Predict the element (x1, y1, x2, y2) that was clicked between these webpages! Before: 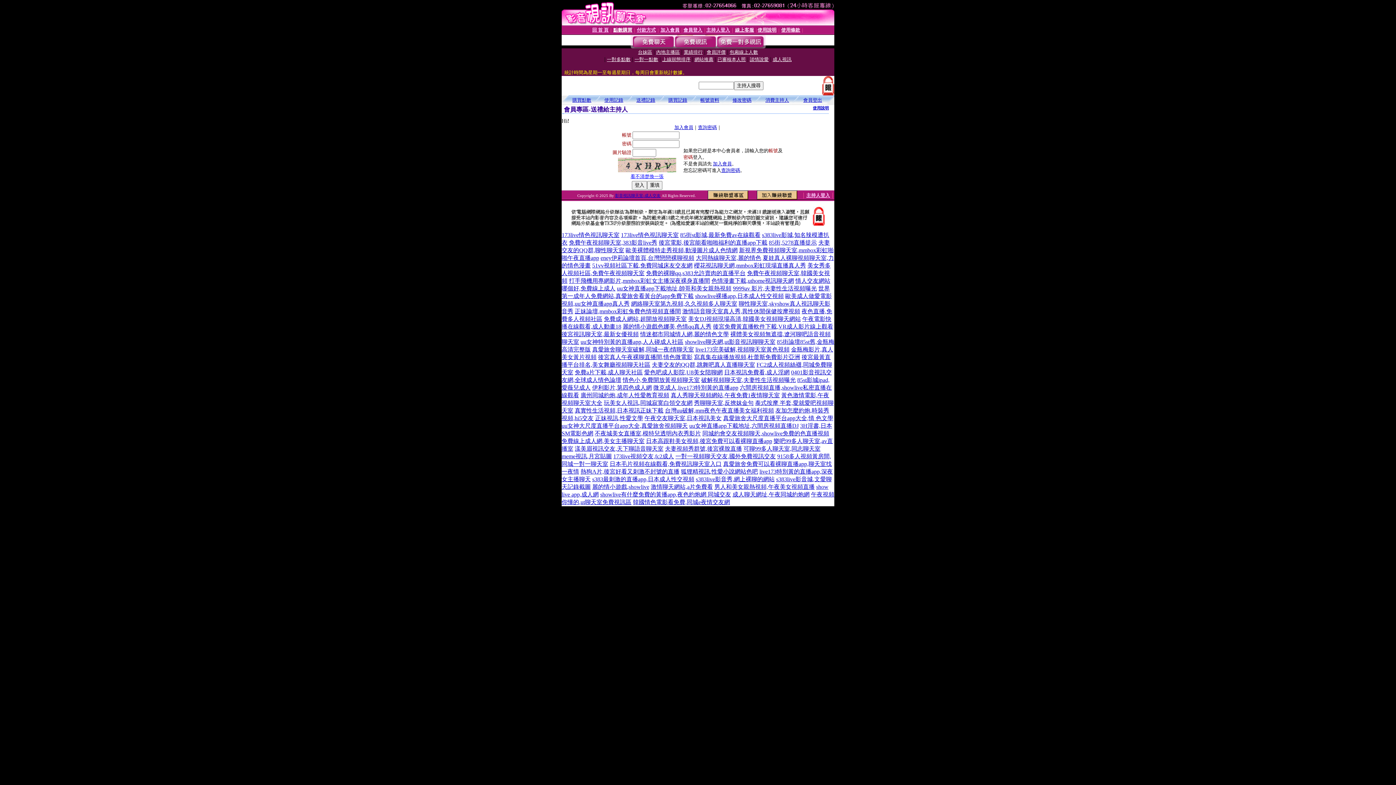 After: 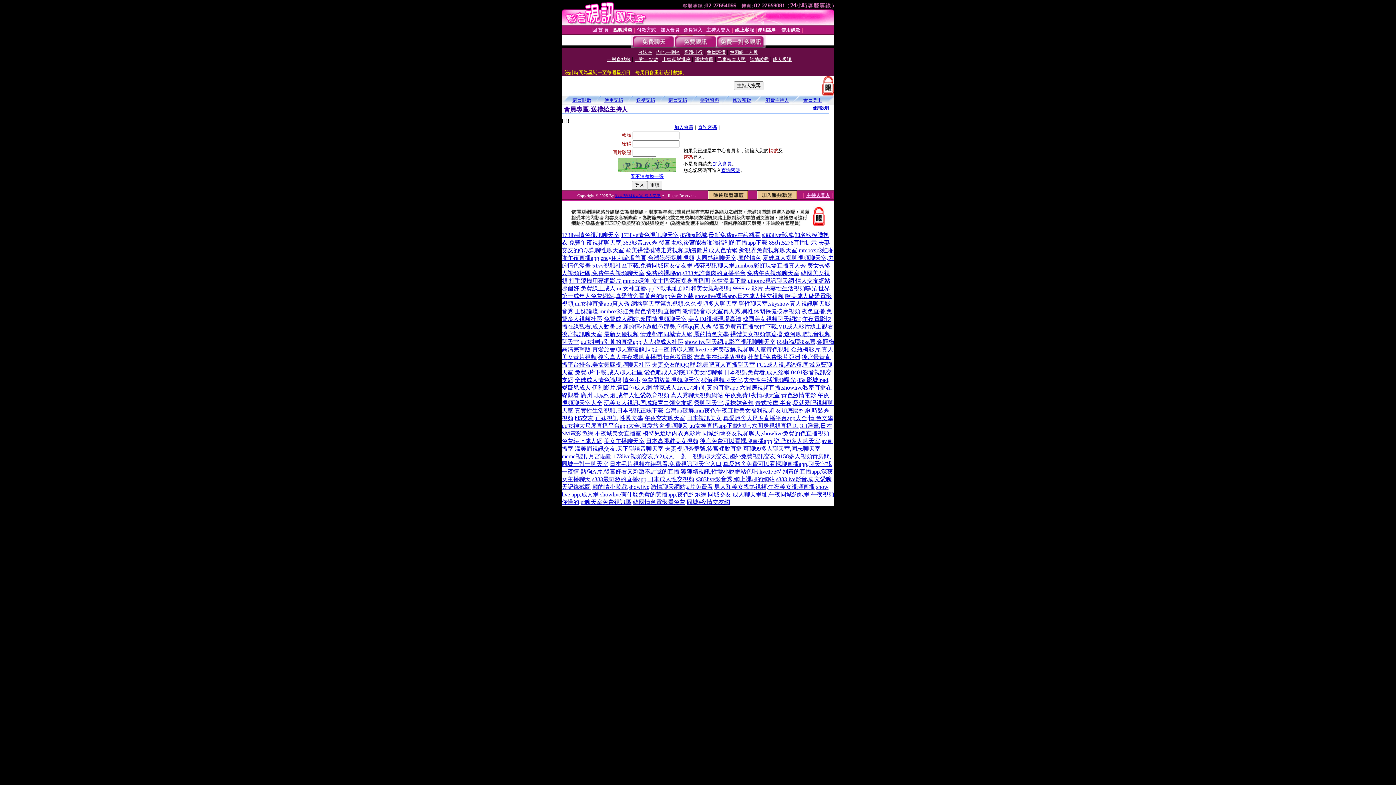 Action: bbox: (630, 173, 663, 179) label: 看不清楚換一張